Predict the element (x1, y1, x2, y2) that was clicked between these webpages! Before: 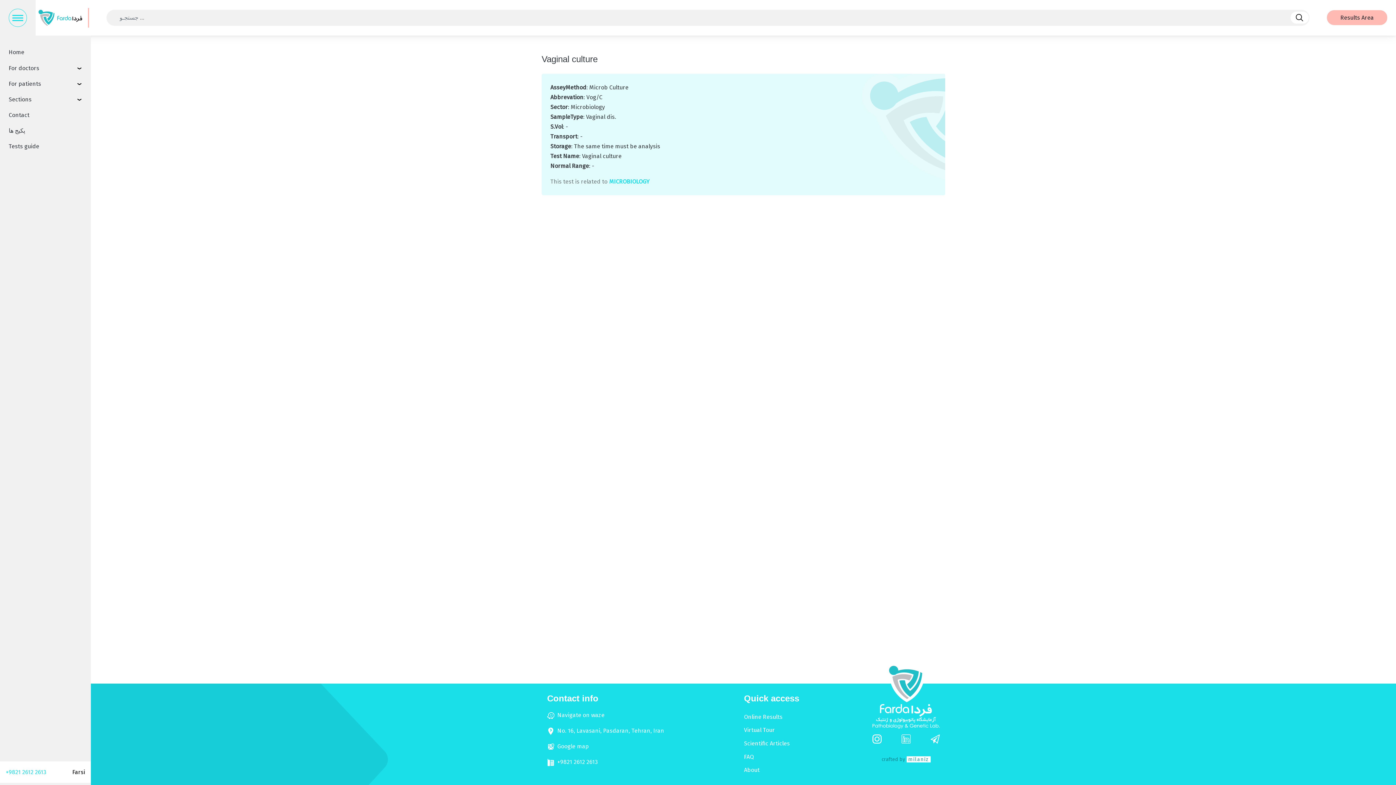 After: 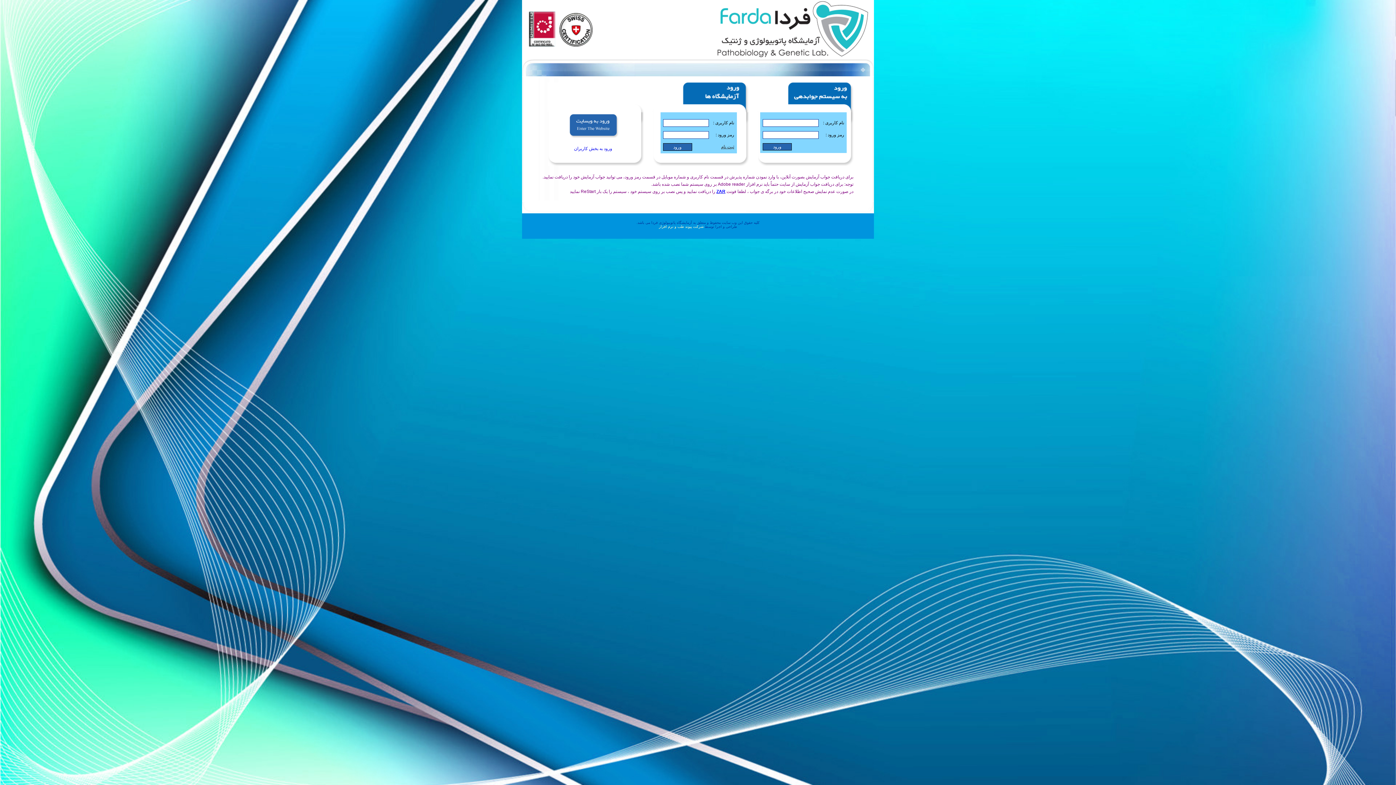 Action: label: Results Area bbox: (1327, 10, 1387, 25)